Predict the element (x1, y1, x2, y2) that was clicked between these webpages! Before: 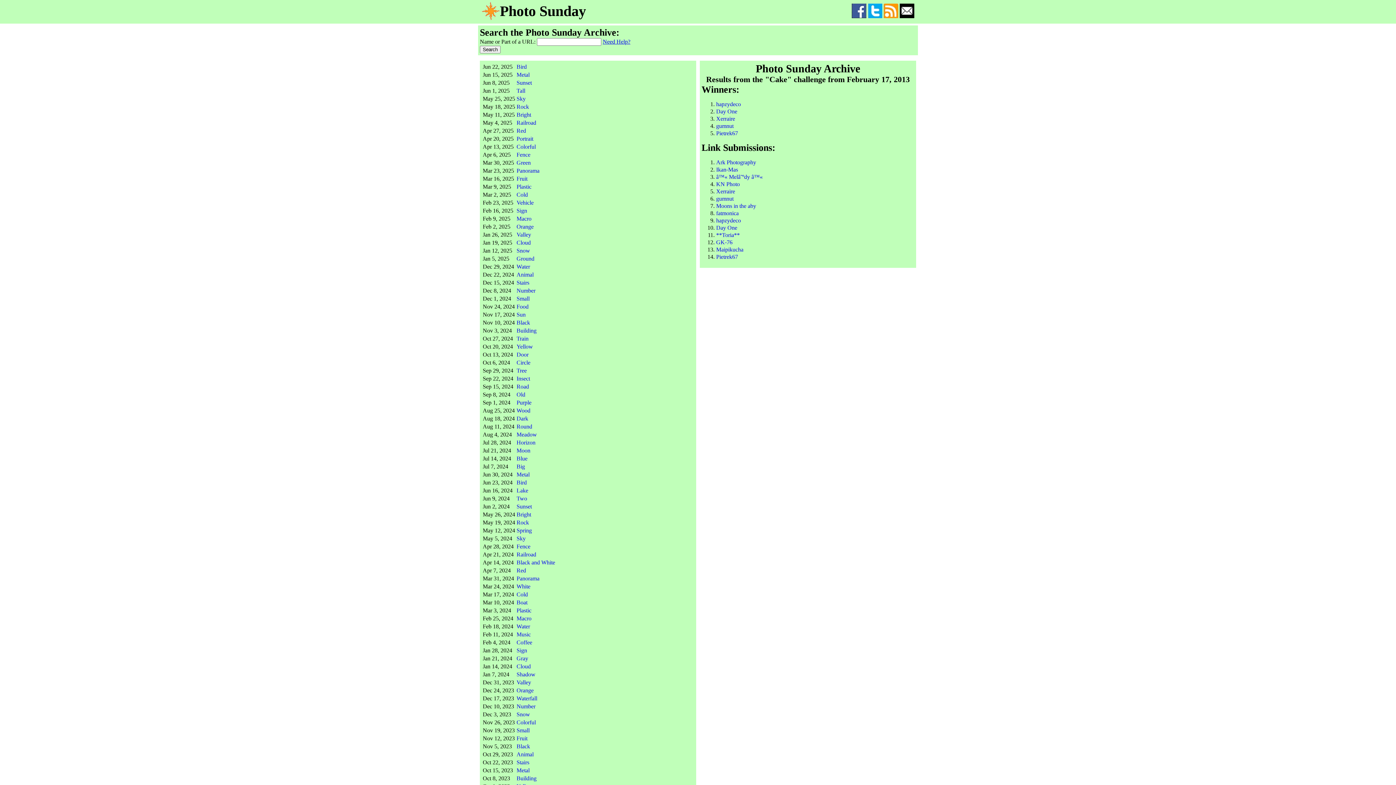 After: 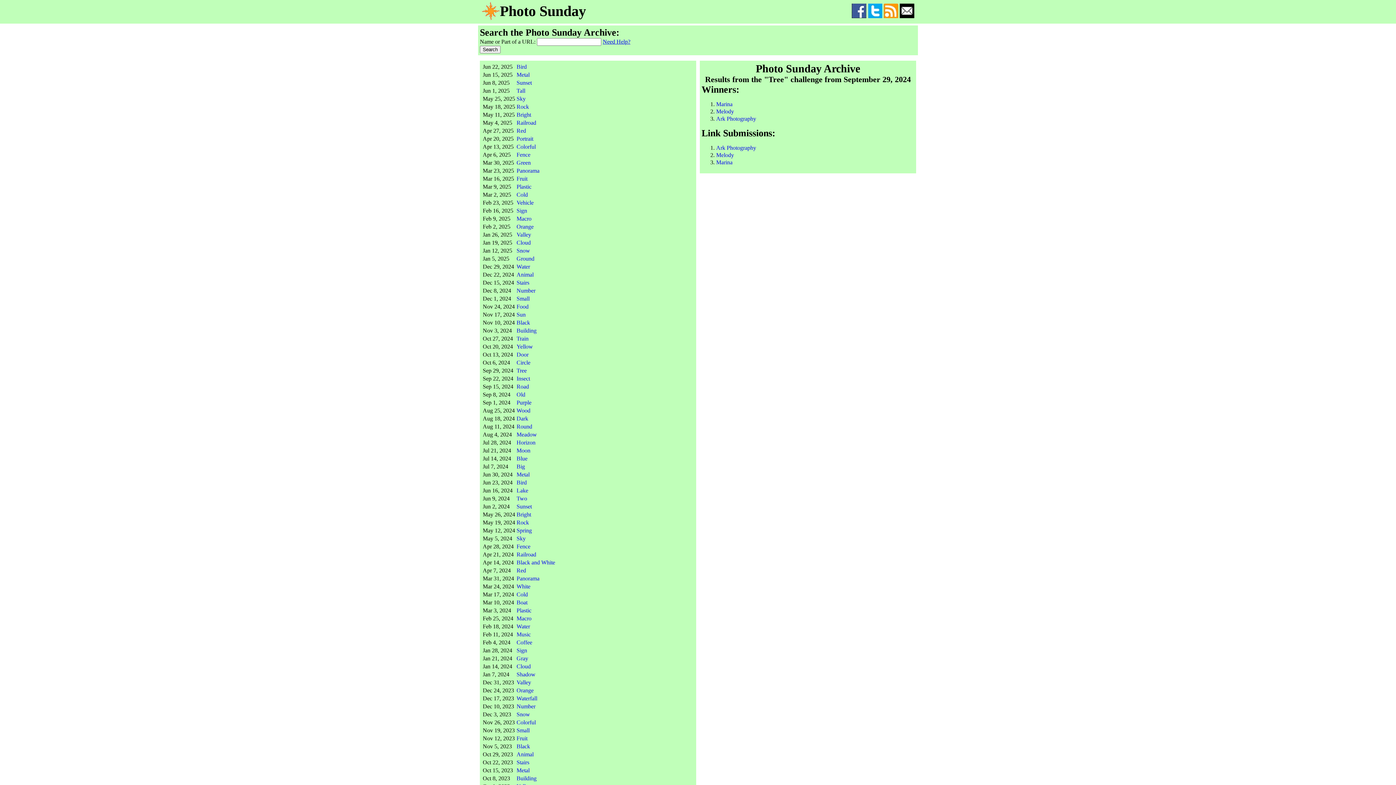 Action: bbox: (516, 367, 526, 373) label: Tree